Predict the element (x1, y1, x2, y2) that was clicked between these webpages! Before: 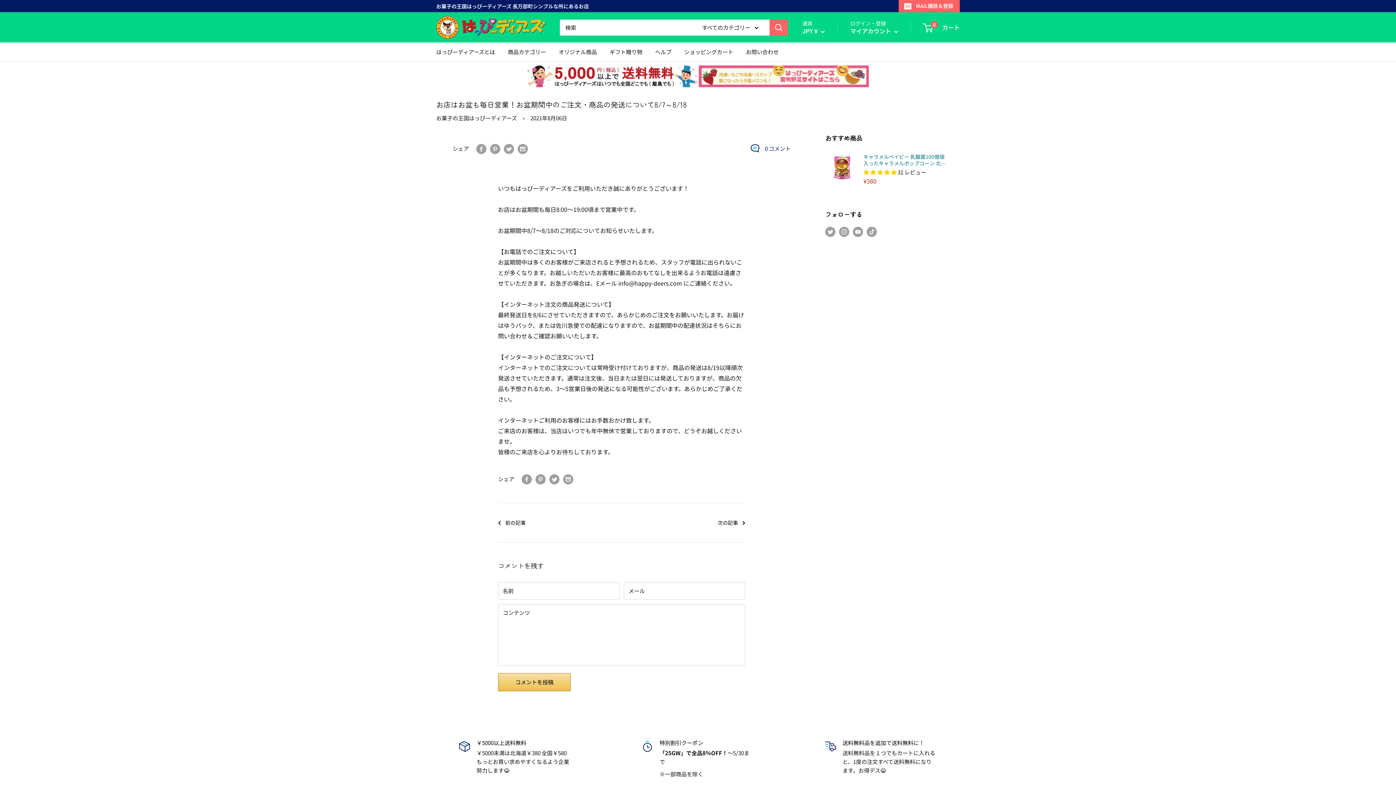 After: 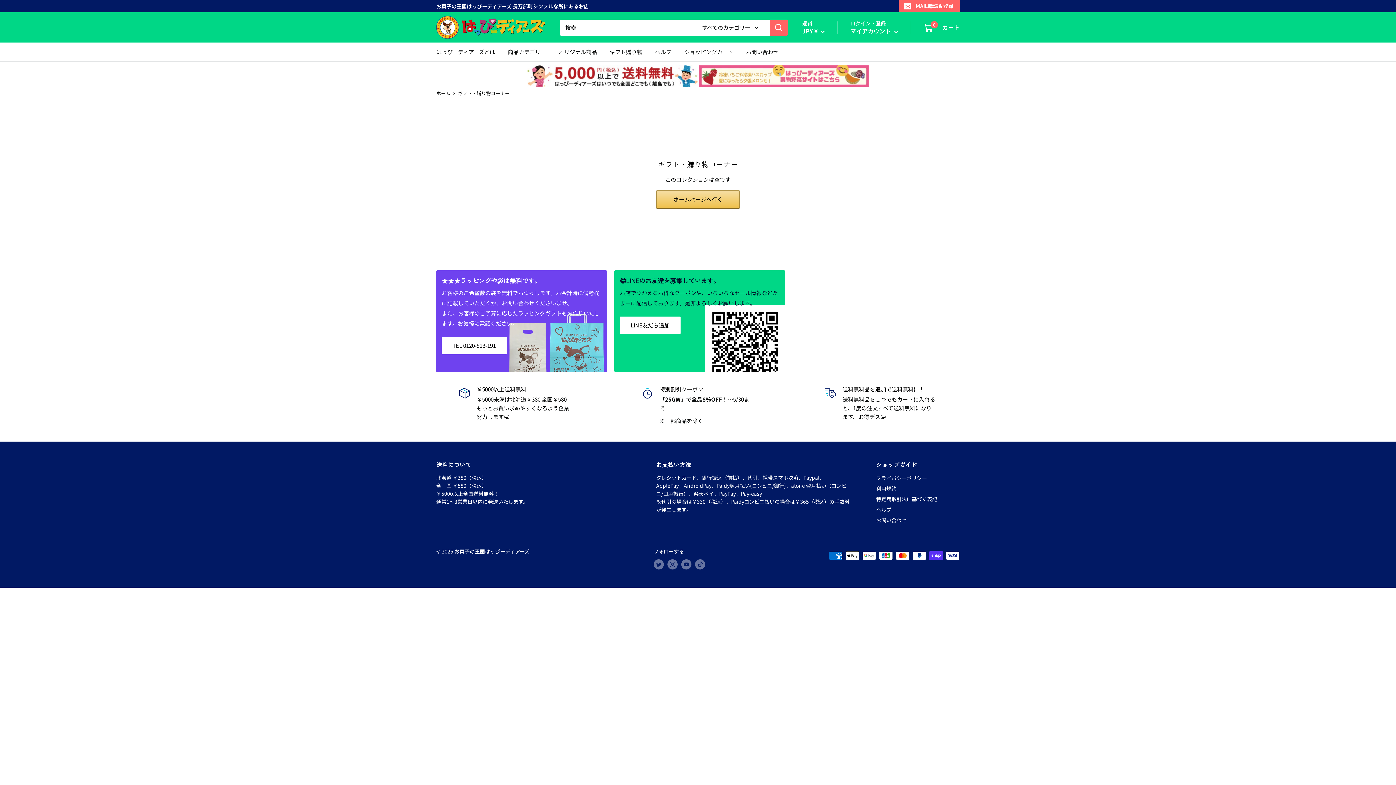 Action: label: ギフト贈り物 bbox: (609, 46, 642, 57)